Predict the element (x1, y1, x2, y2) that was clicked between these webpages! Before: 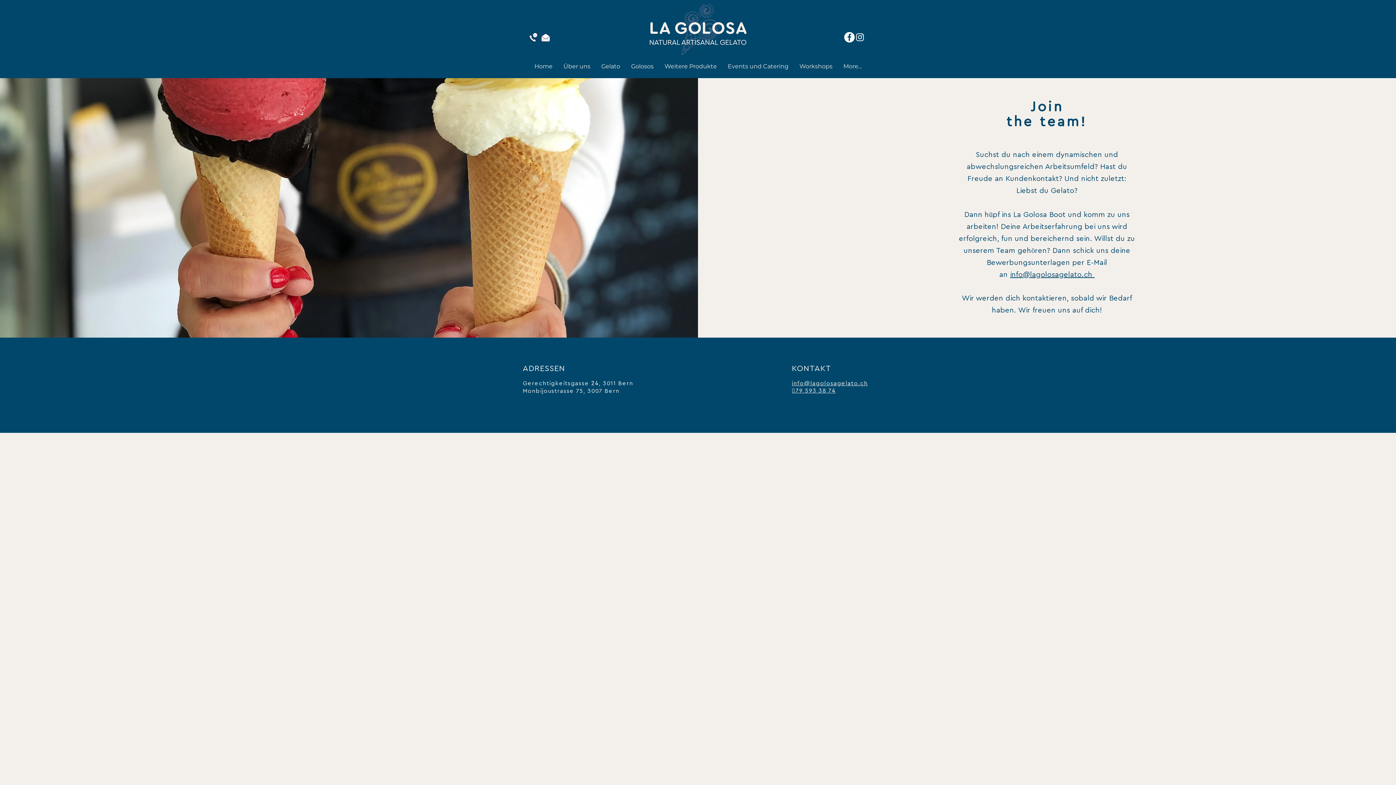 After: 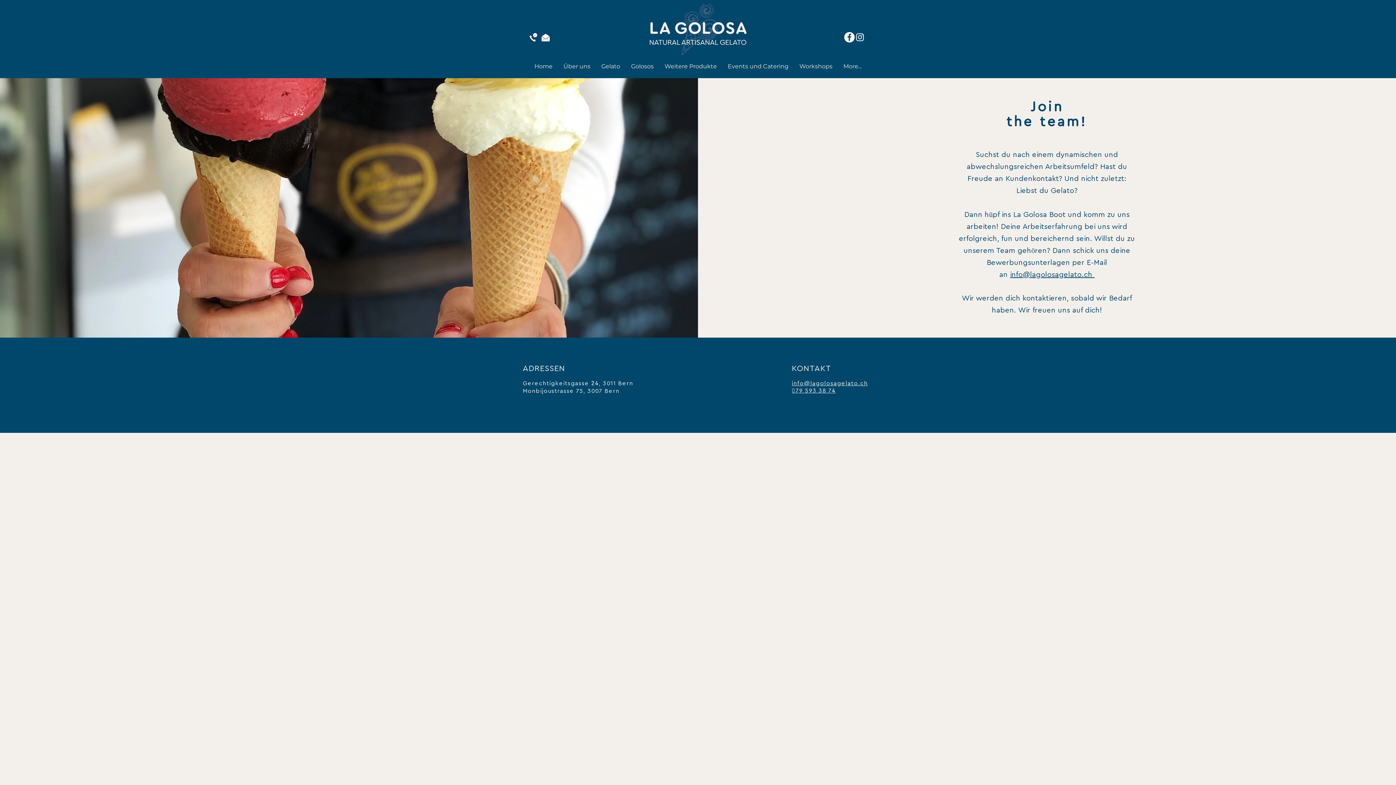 Action: bbox: (854, 32, 865, 42) label: Instagram